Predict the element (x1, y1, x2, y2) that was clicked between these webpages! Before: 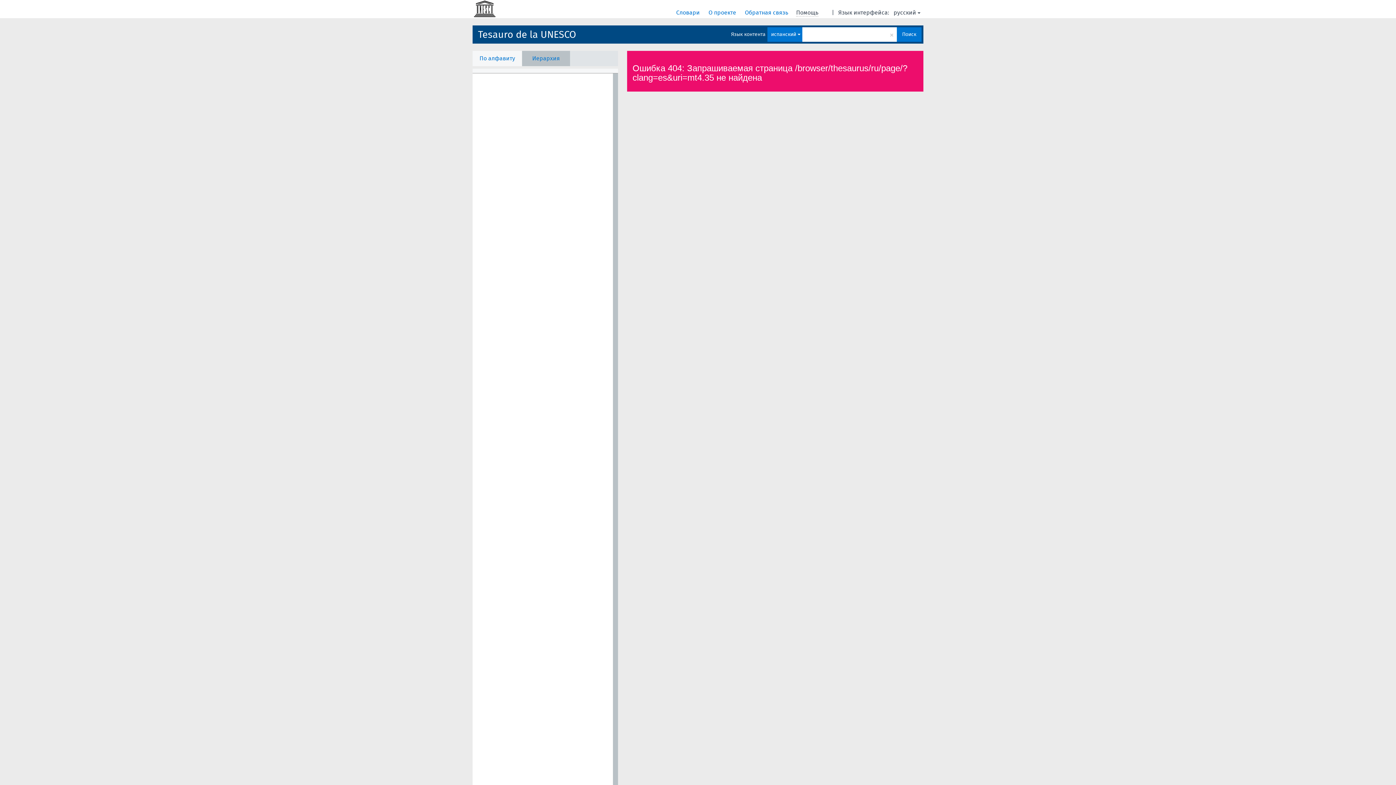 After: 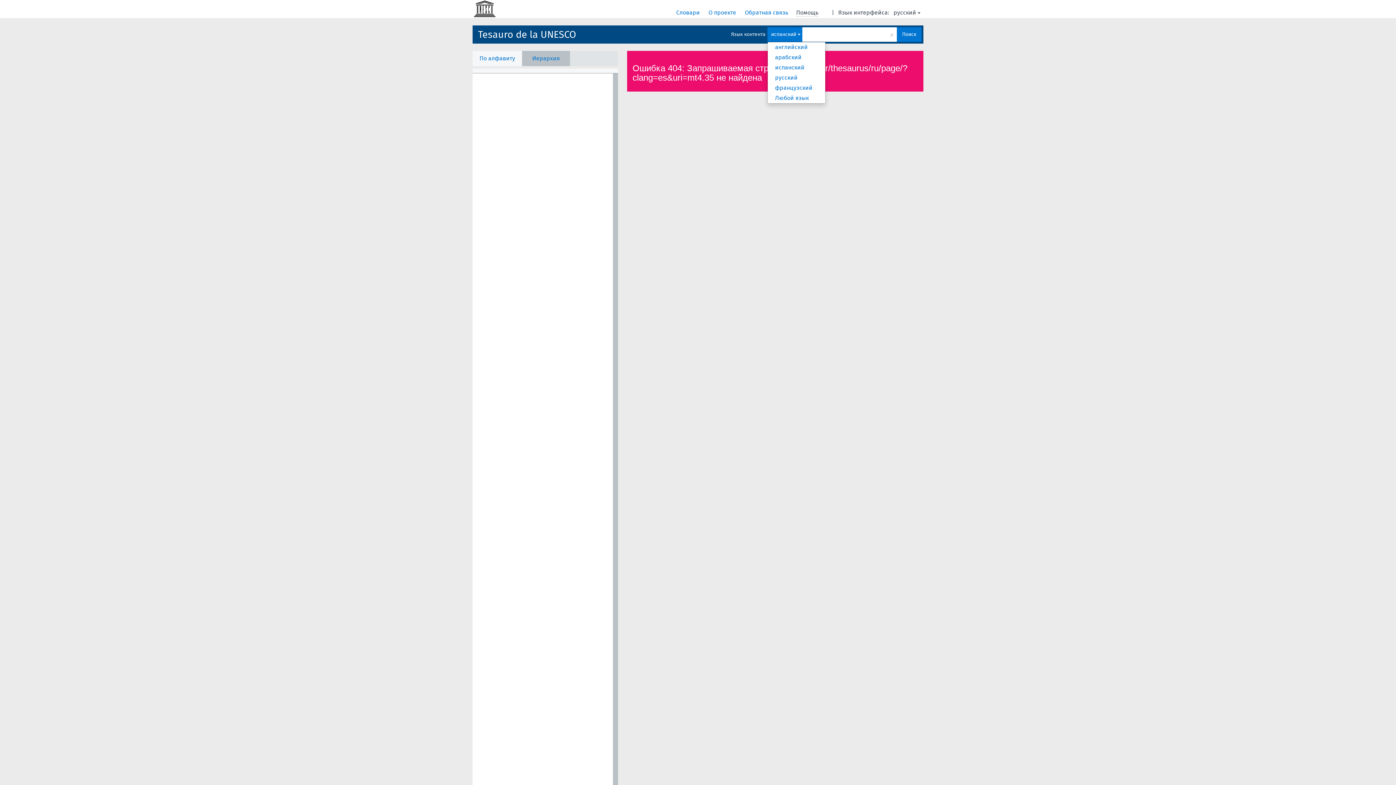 Action: bbox: (767, 27, 802, 41) label: испанский 